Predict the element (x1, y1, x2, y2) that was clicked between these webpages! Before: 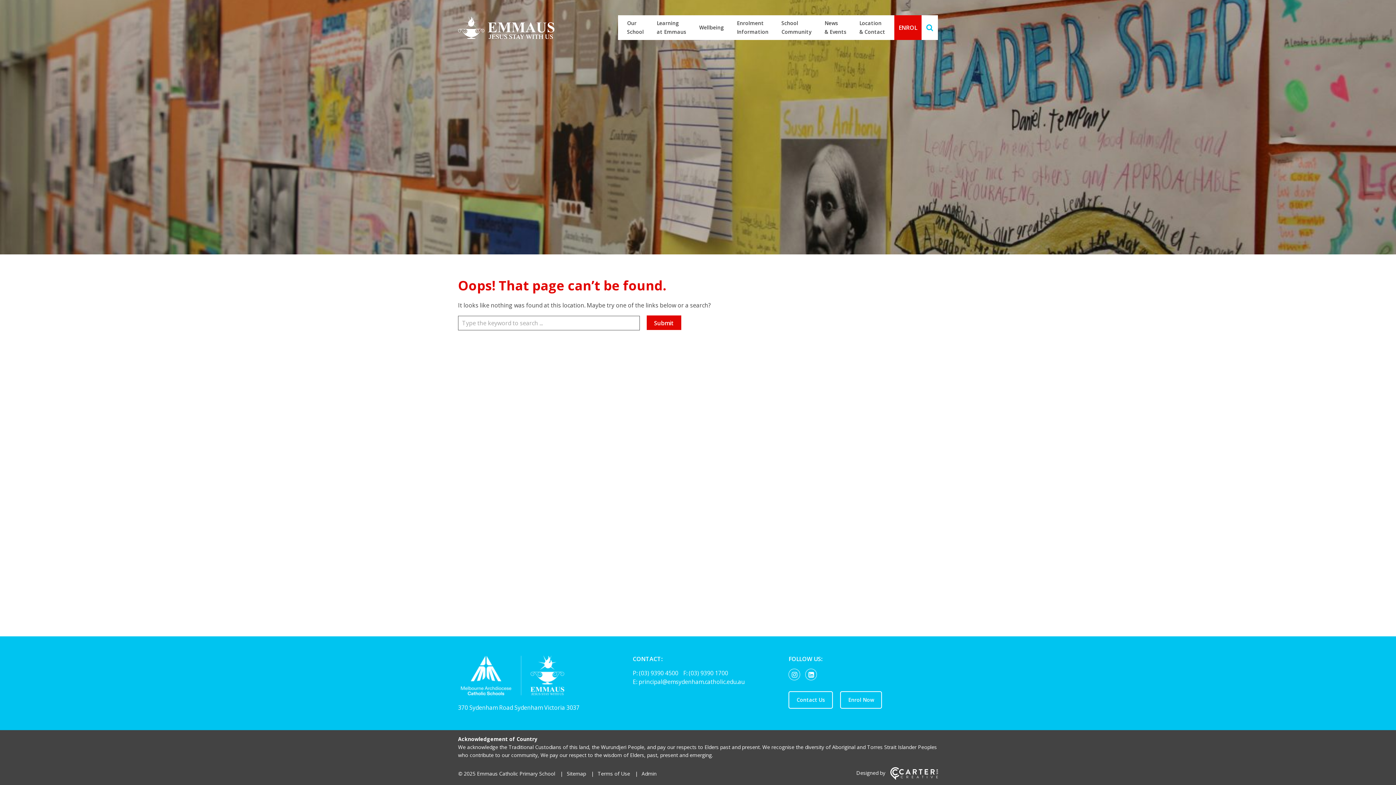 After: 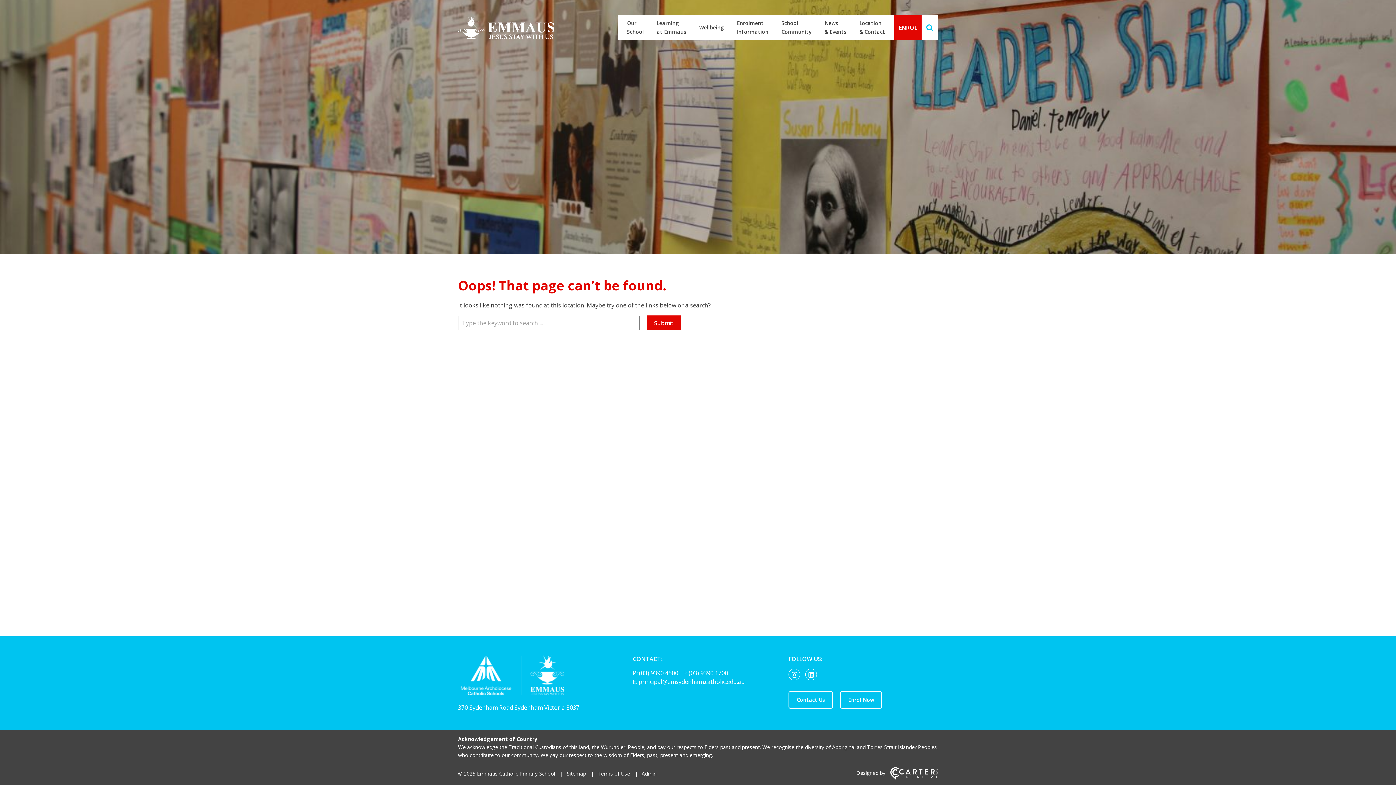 Action: bbox: (639, 669, 679, 677) label: (03) 9390 4500 